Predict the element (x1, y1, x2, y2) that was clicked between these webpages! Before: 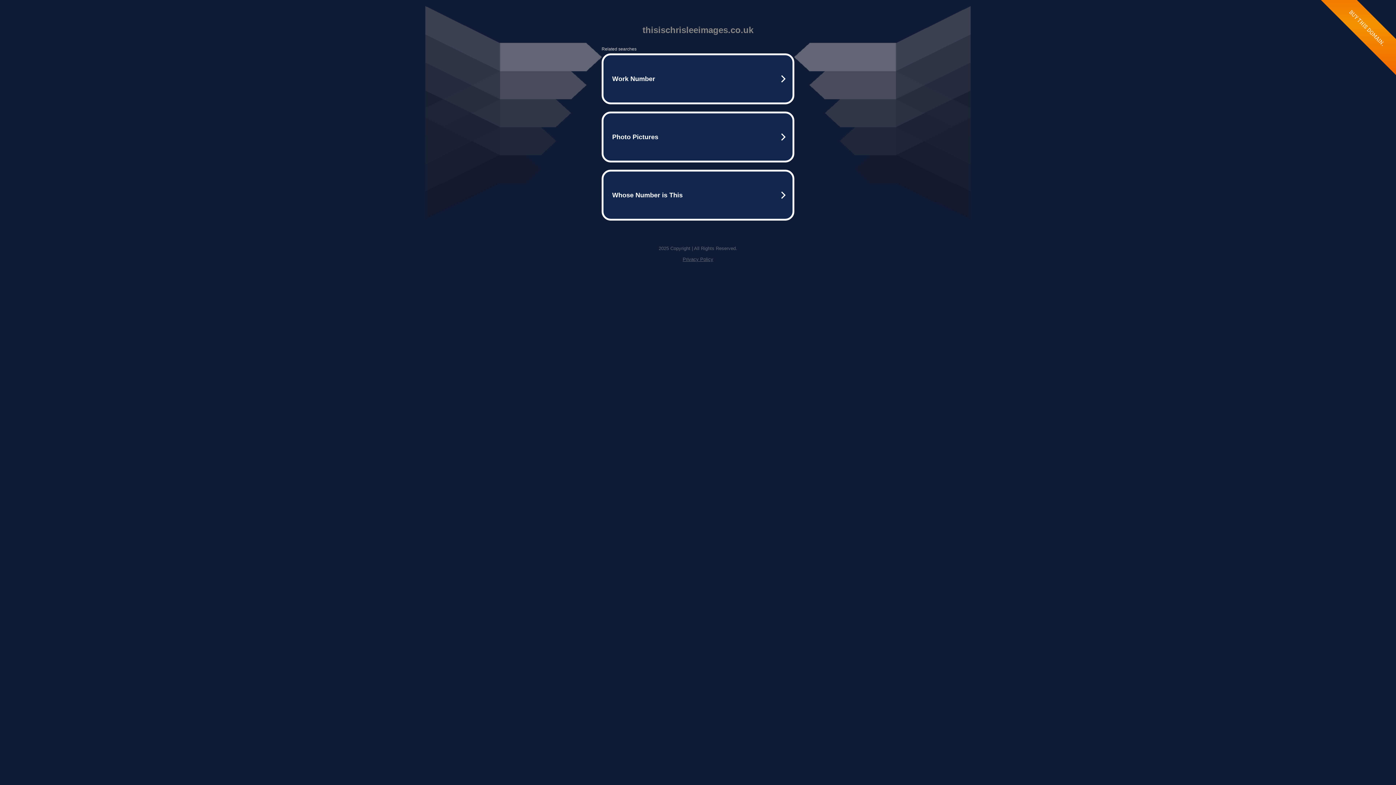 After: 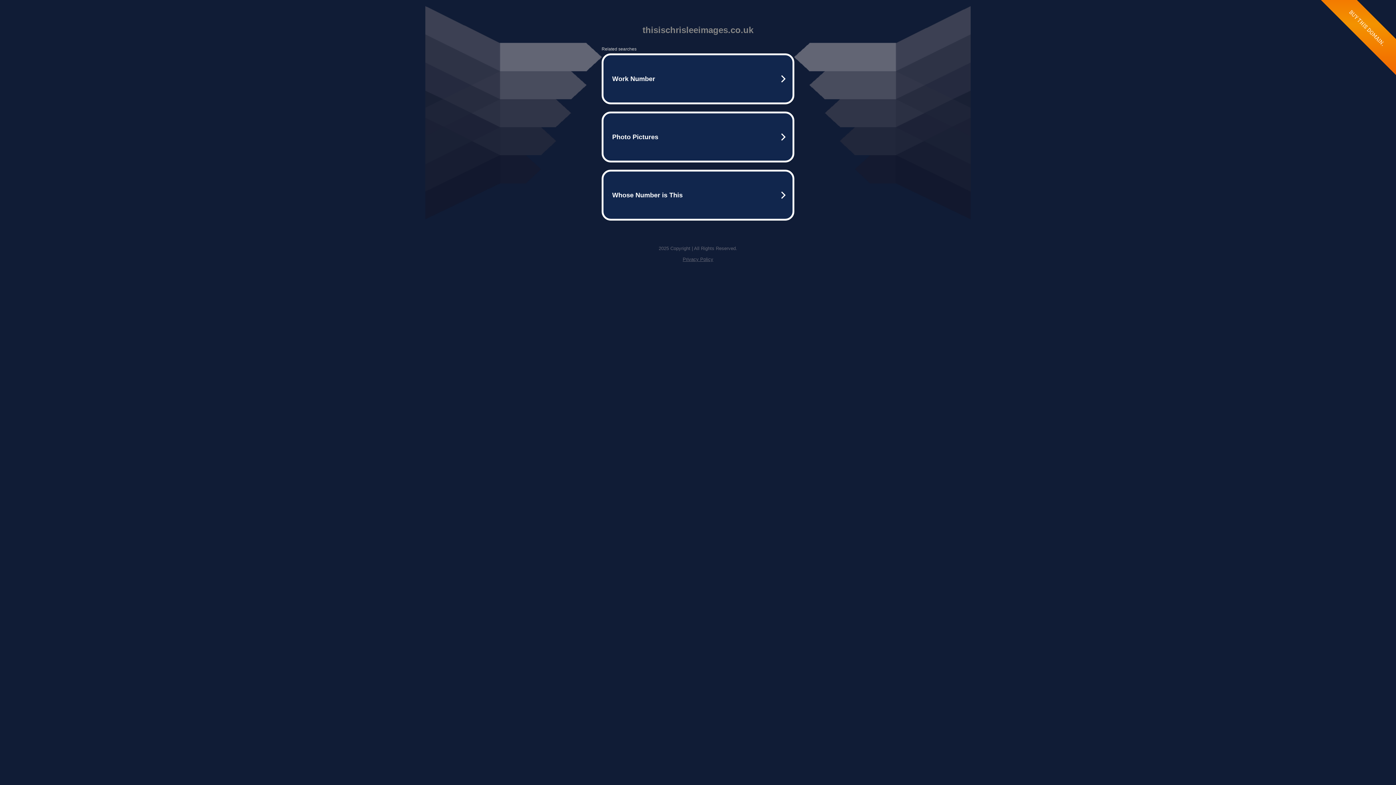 Action: label: Privacy Policy bbox: (682, 256, 713, 262)